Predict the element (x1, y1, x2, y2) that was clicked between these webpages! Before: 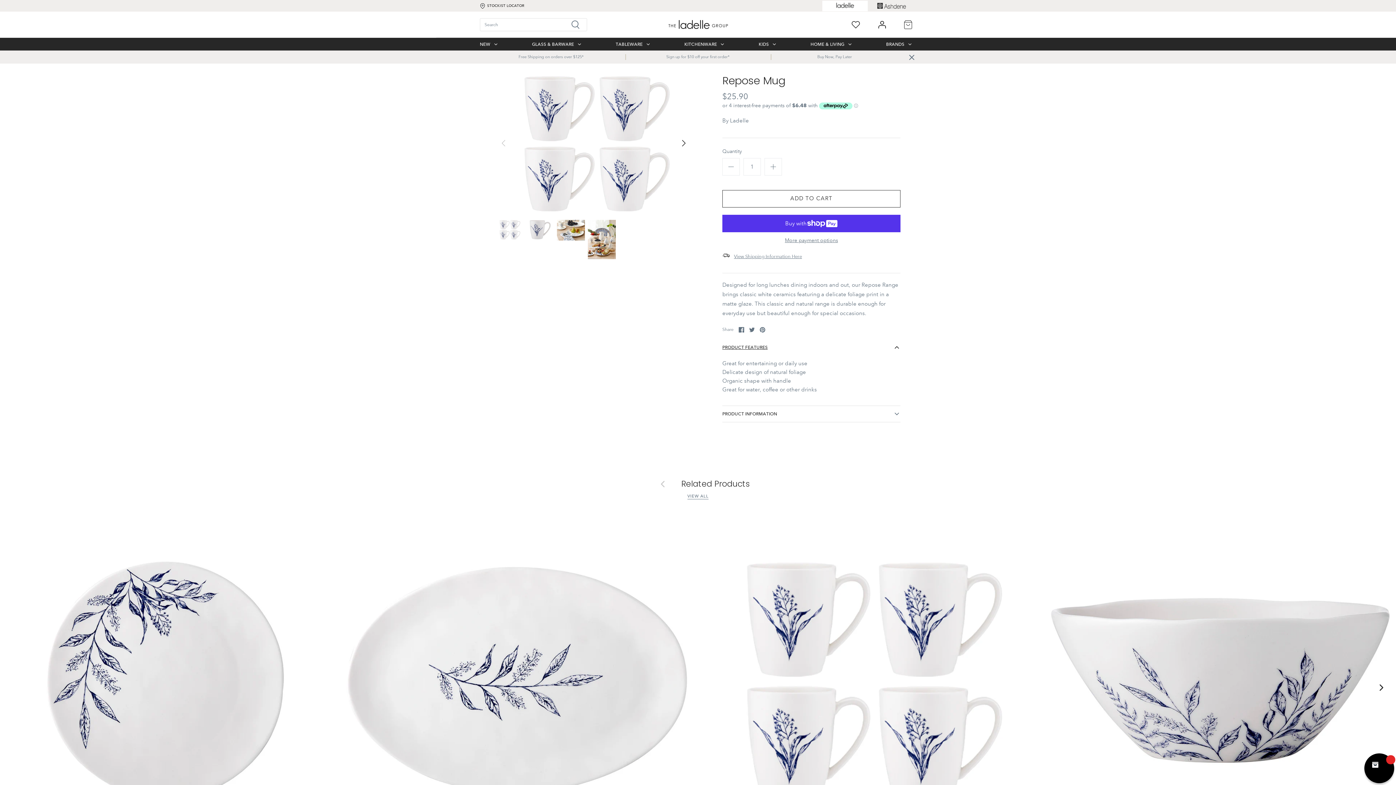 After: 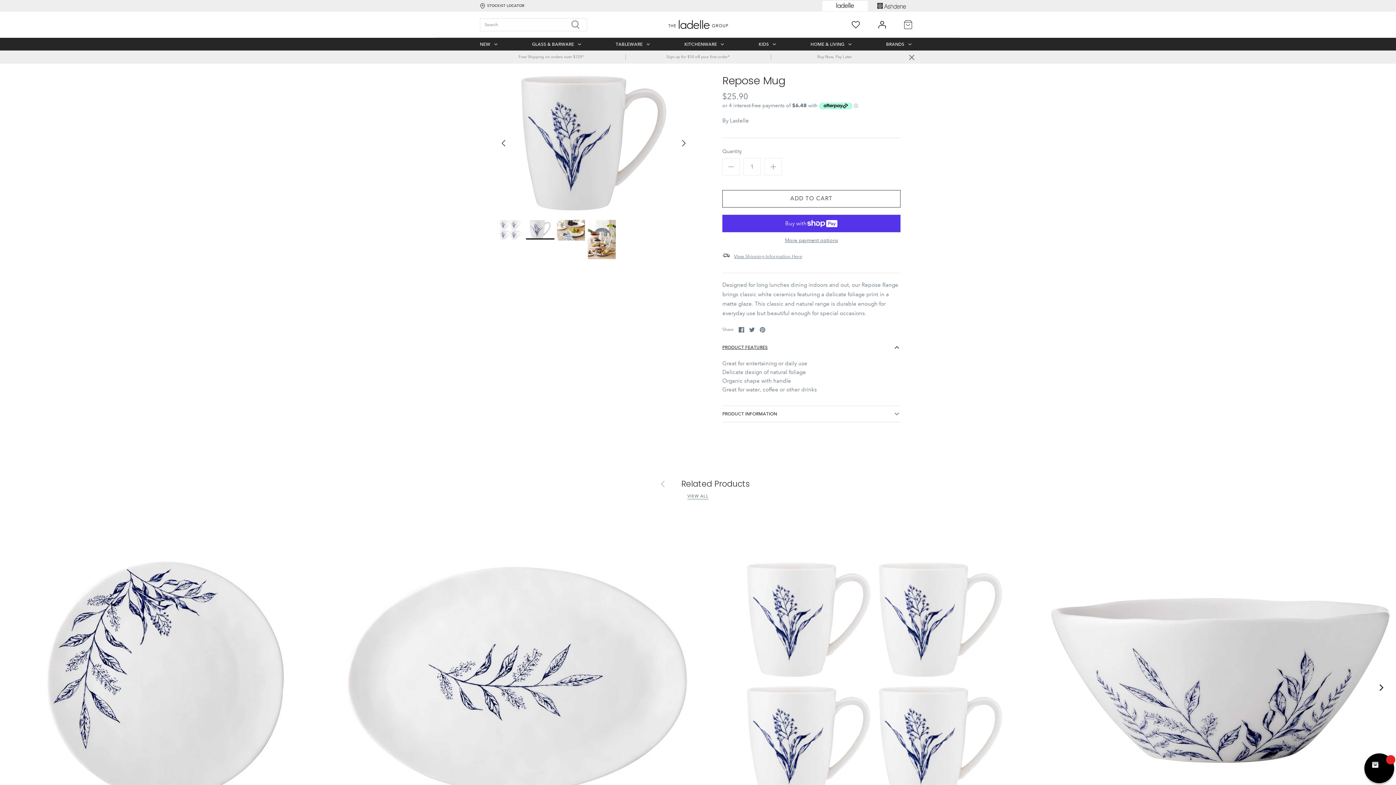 Action: label: Next bbox: (676, 135, 692, 151)